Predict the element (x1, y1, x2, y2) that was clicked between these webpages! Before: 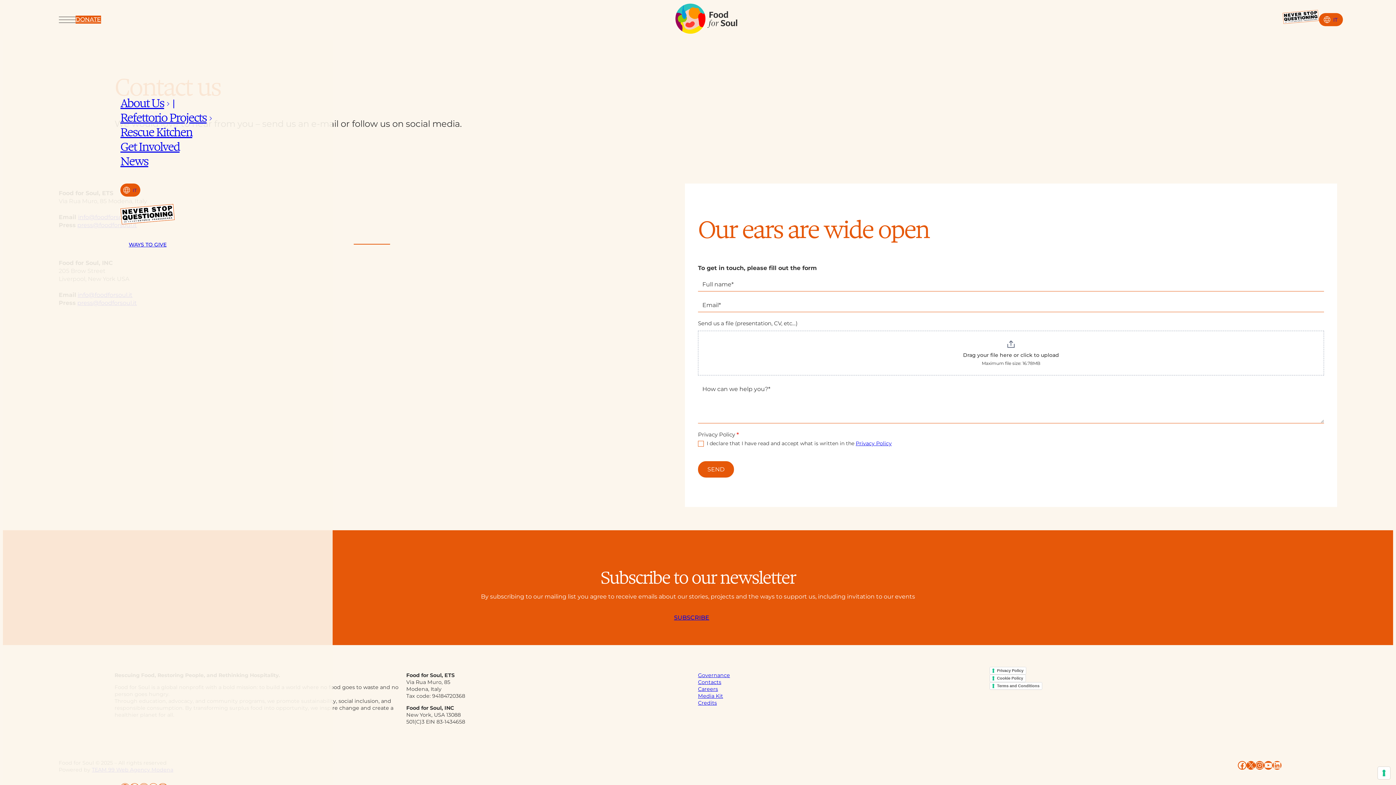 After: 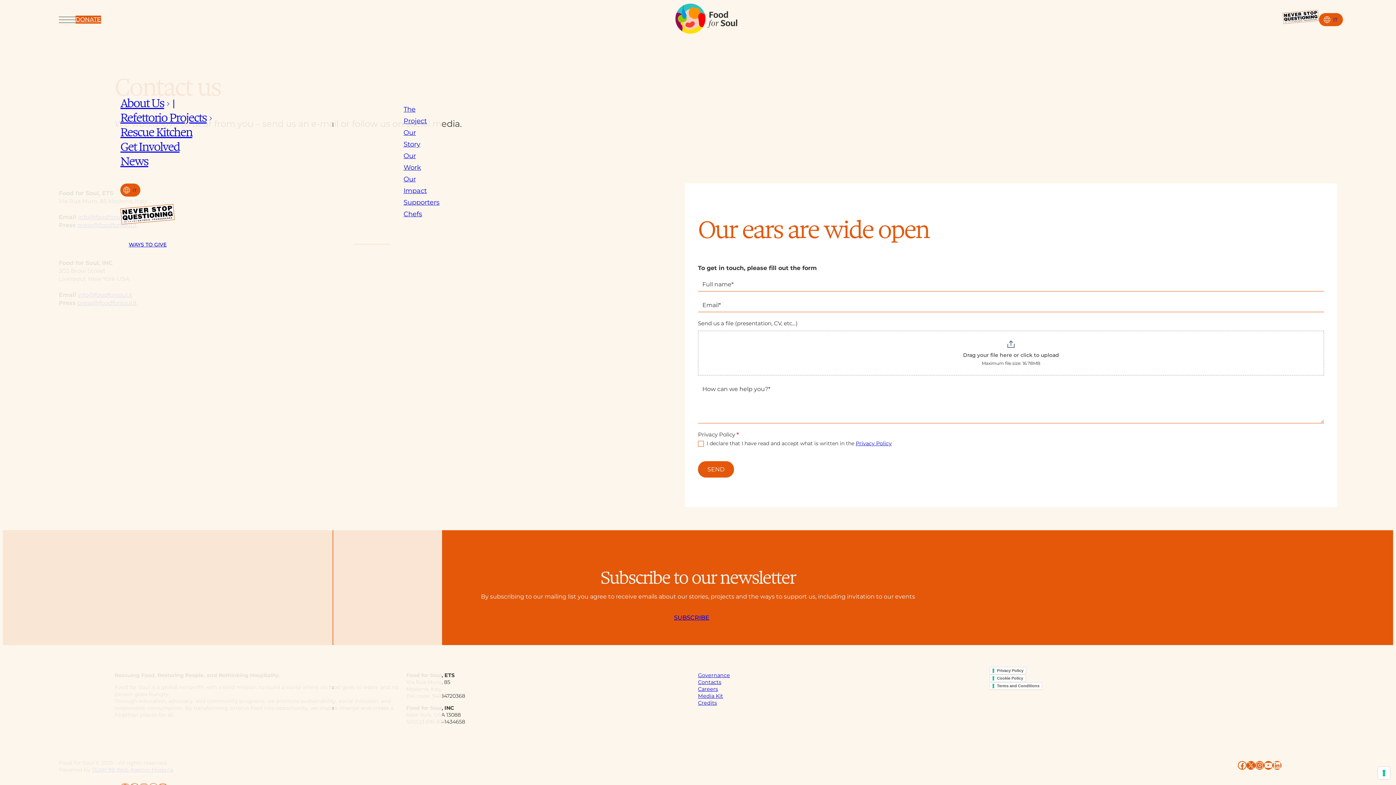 Action: bbox: (120, 96, 215, 110) label: About Us
keyboard_arrow_down